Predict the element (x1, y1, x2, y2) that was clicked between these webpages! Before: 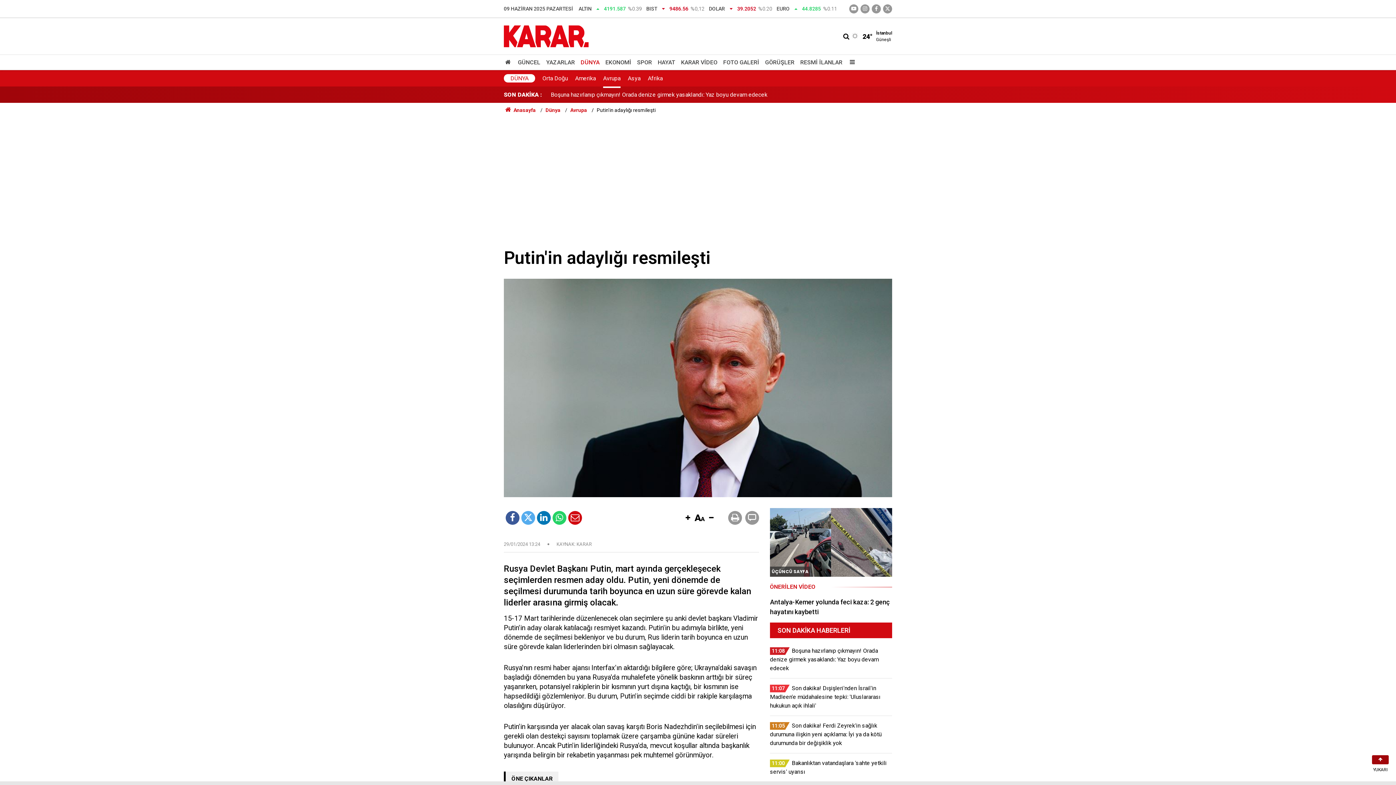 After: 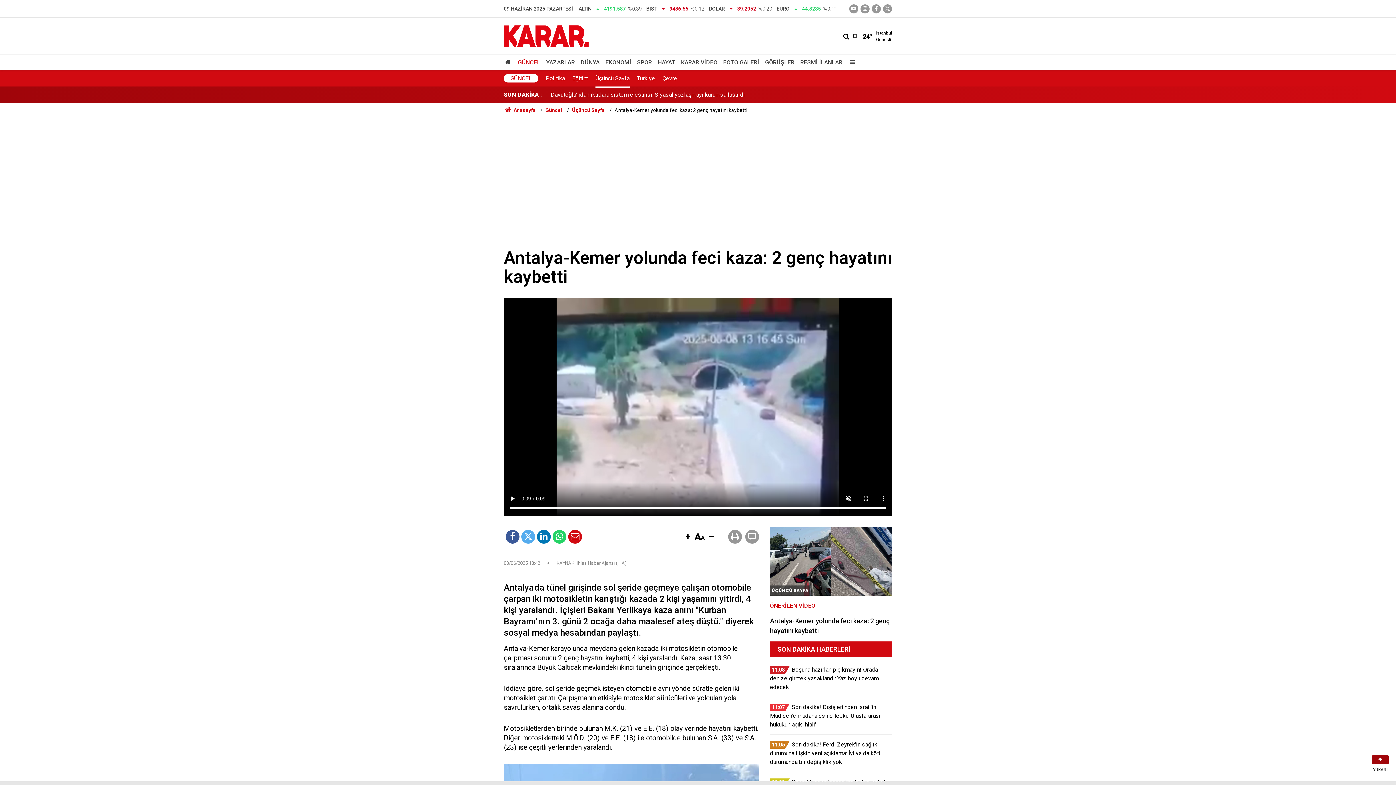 Action: label: ÜÇÜNCÜ SAYFA
ÖNERİLEN VİDEO
Antalya-Kemer yolunda feci kaza: 2 genç hayatını kaybetti bbox: (770, 508, 892, 622)